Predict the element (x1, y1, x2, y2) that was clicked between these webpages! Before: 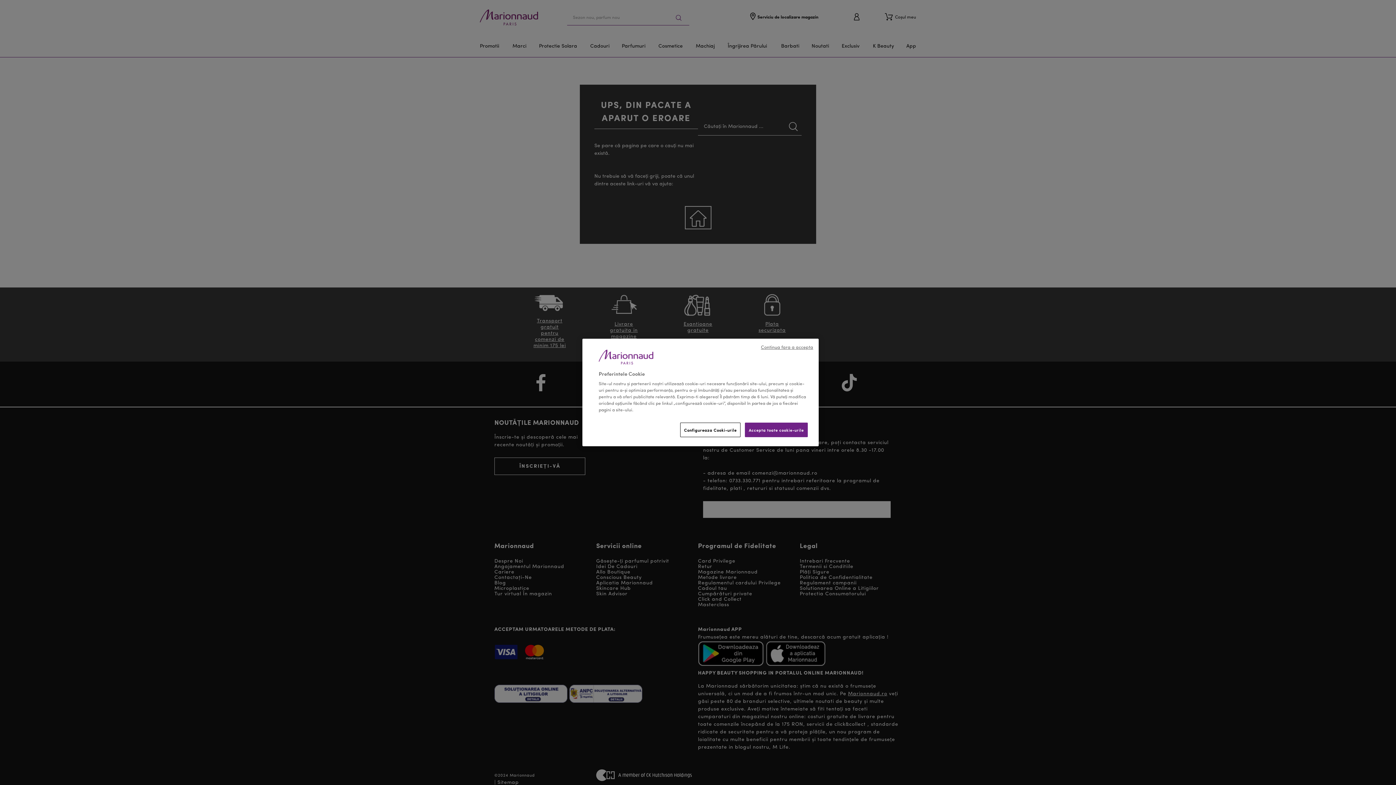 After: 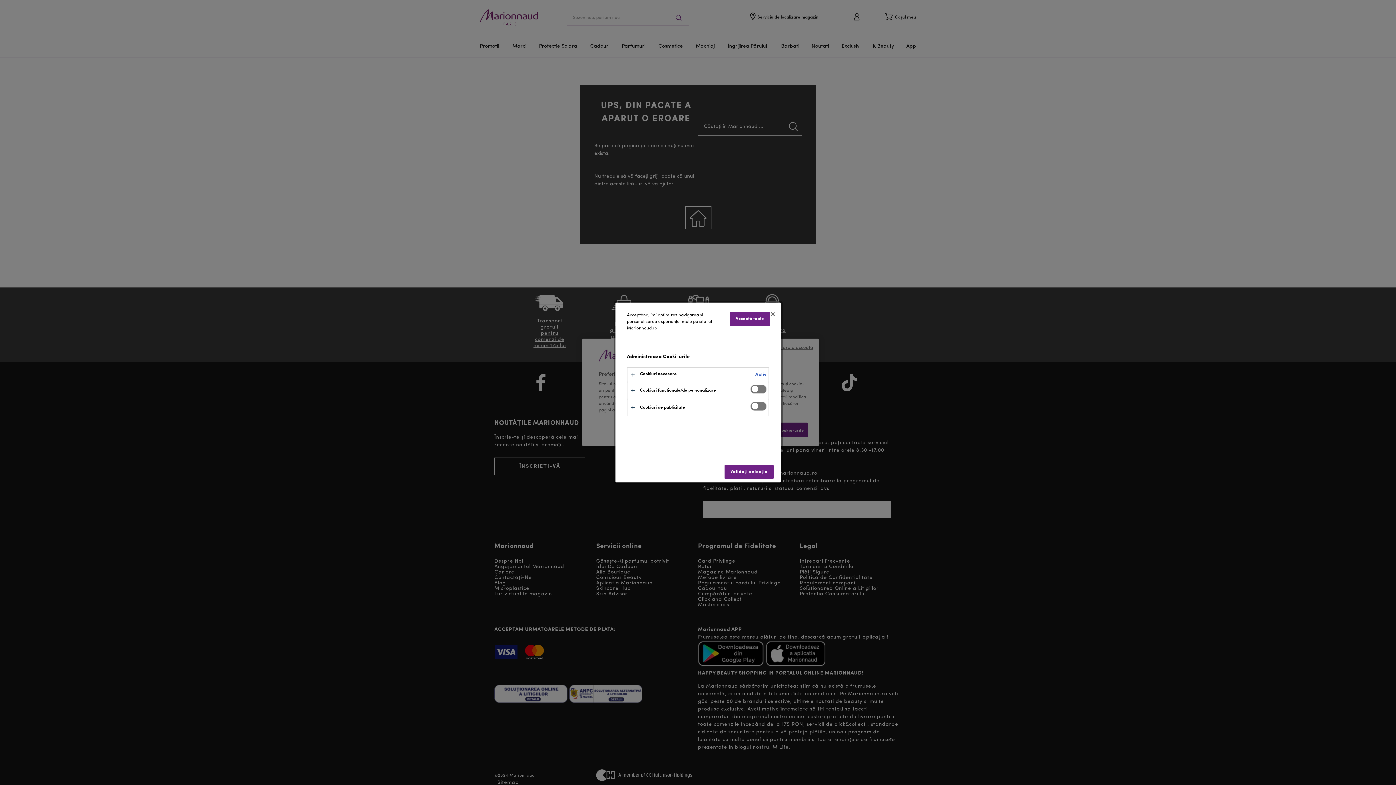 Action: bbox: (680, 422, 740, 437) label: Configureaza Cooki-urile